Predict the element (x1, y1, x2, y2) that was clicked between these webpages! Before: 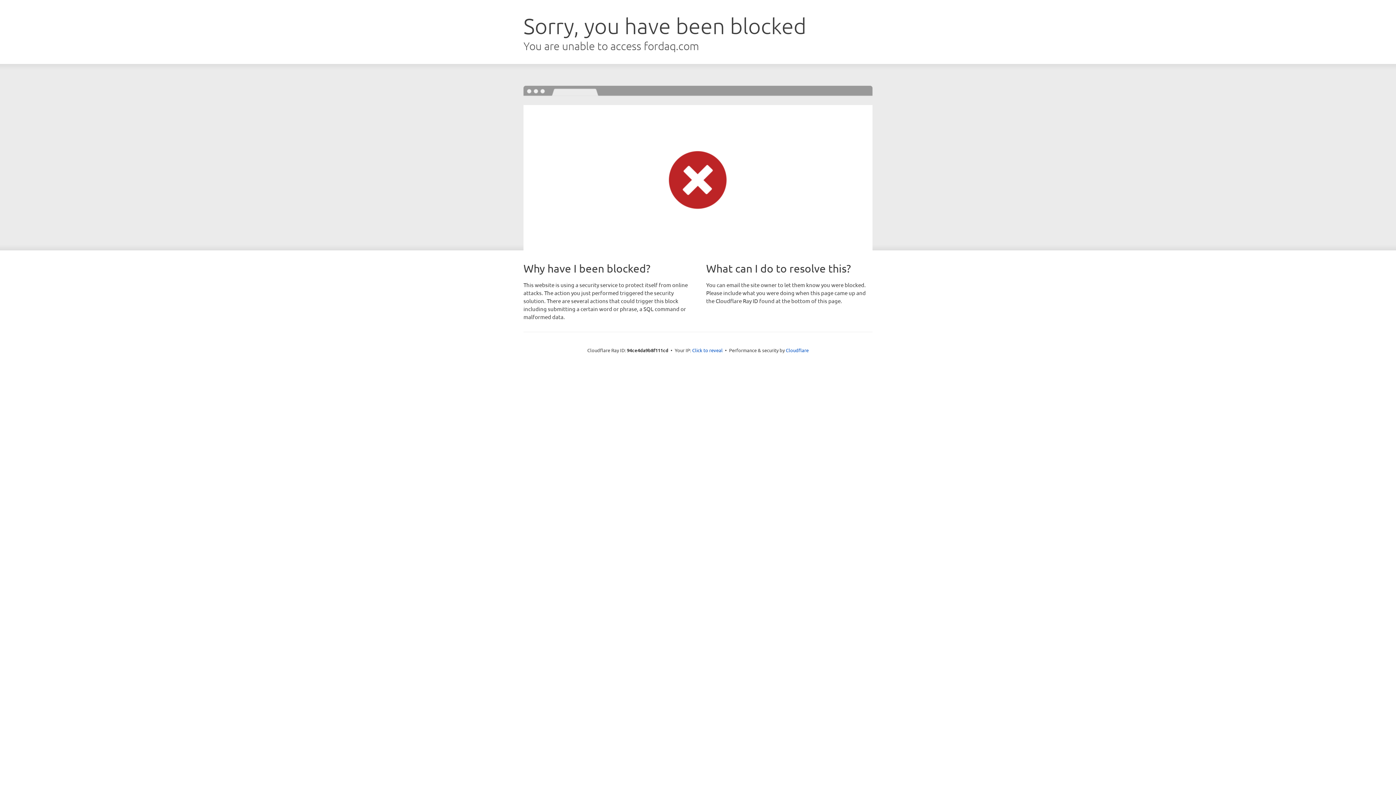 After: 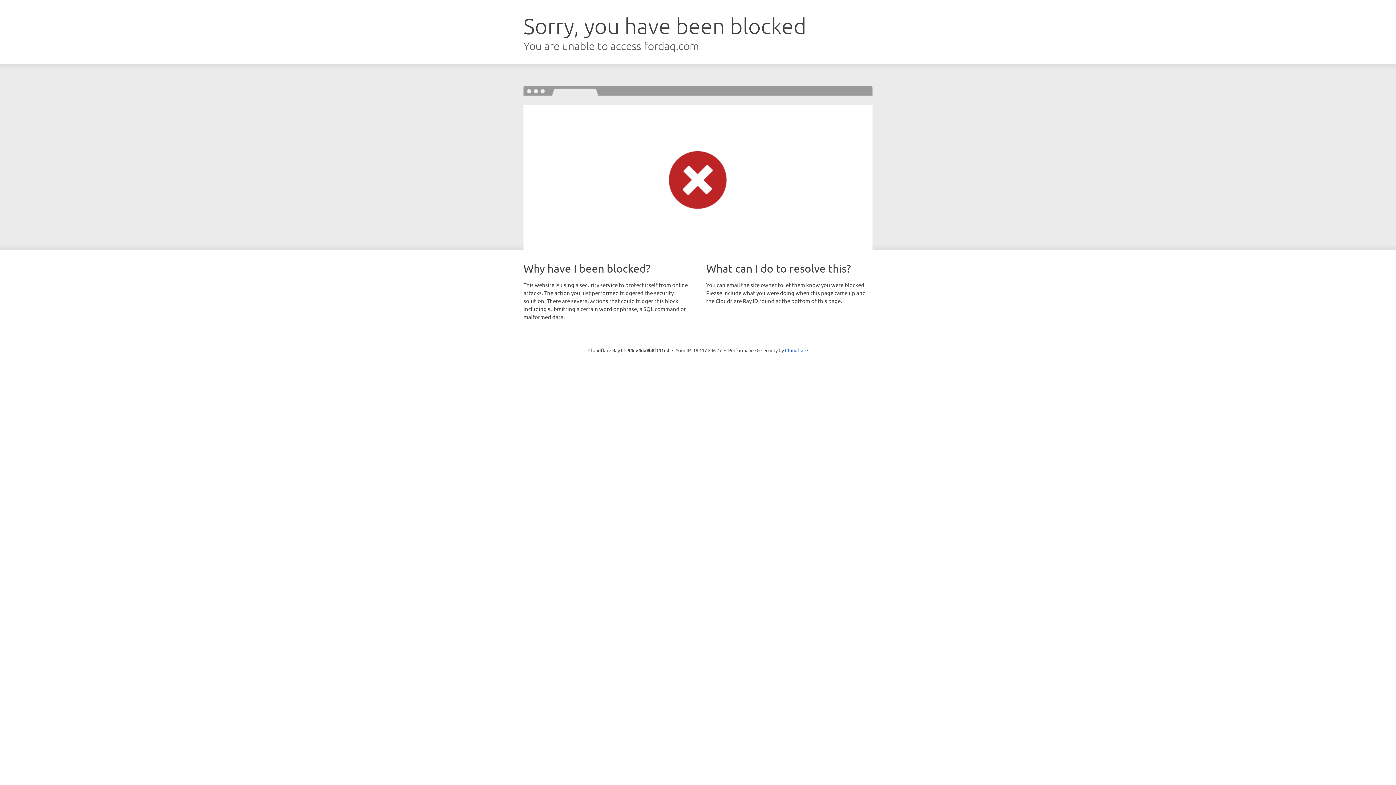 Action: label: Click to reveal bbox: (692, 346, 722, 353)